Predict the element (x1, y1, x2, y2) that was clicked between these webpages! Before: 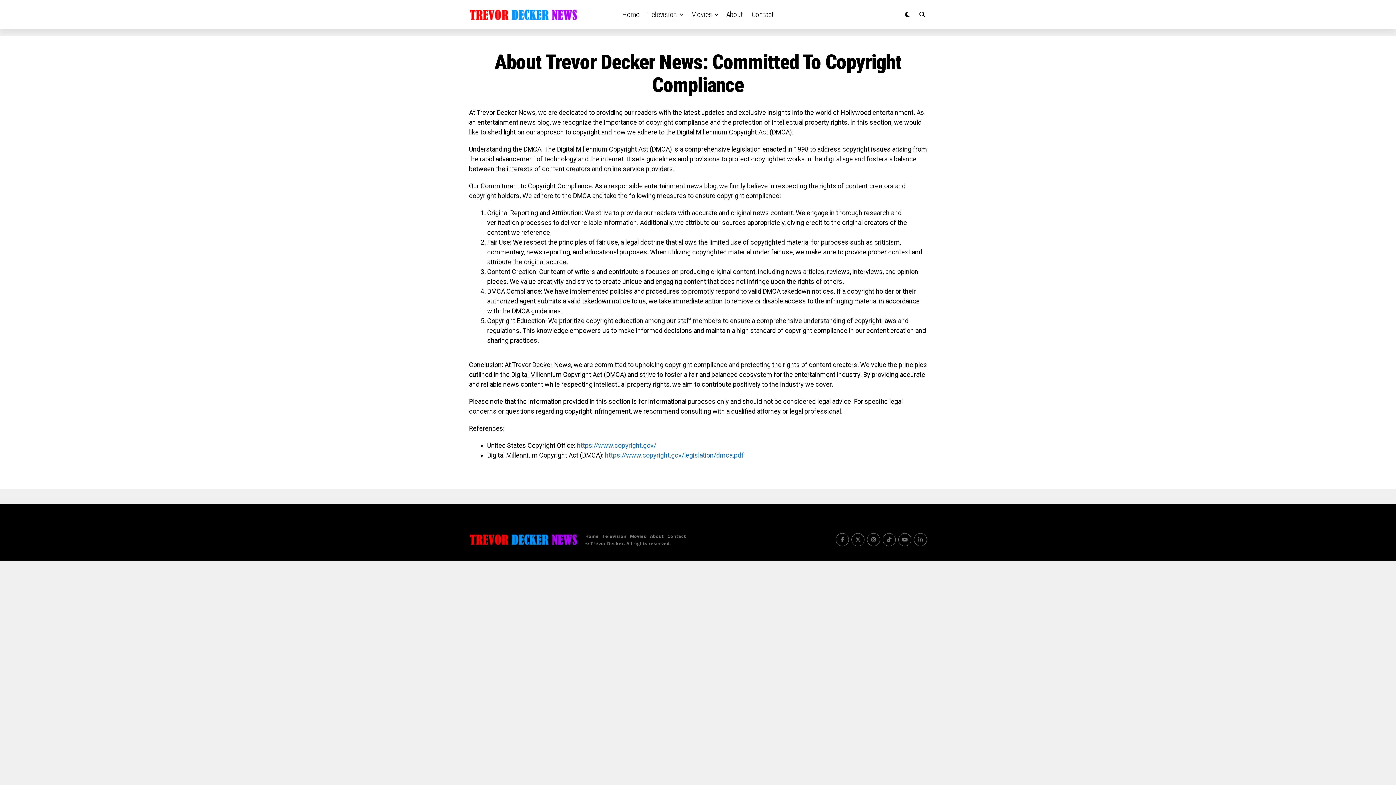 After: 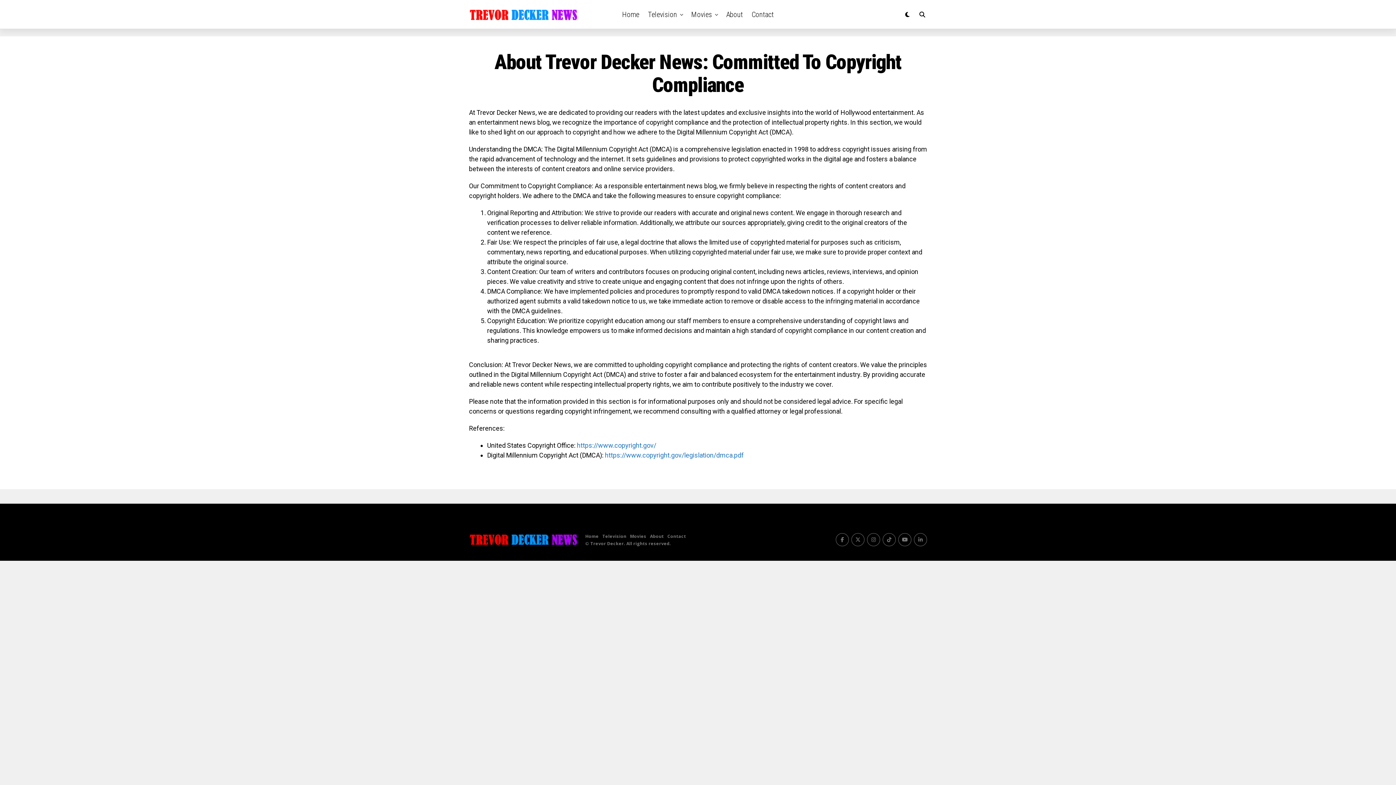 Action: bbox: (867, 533, 880, 546)